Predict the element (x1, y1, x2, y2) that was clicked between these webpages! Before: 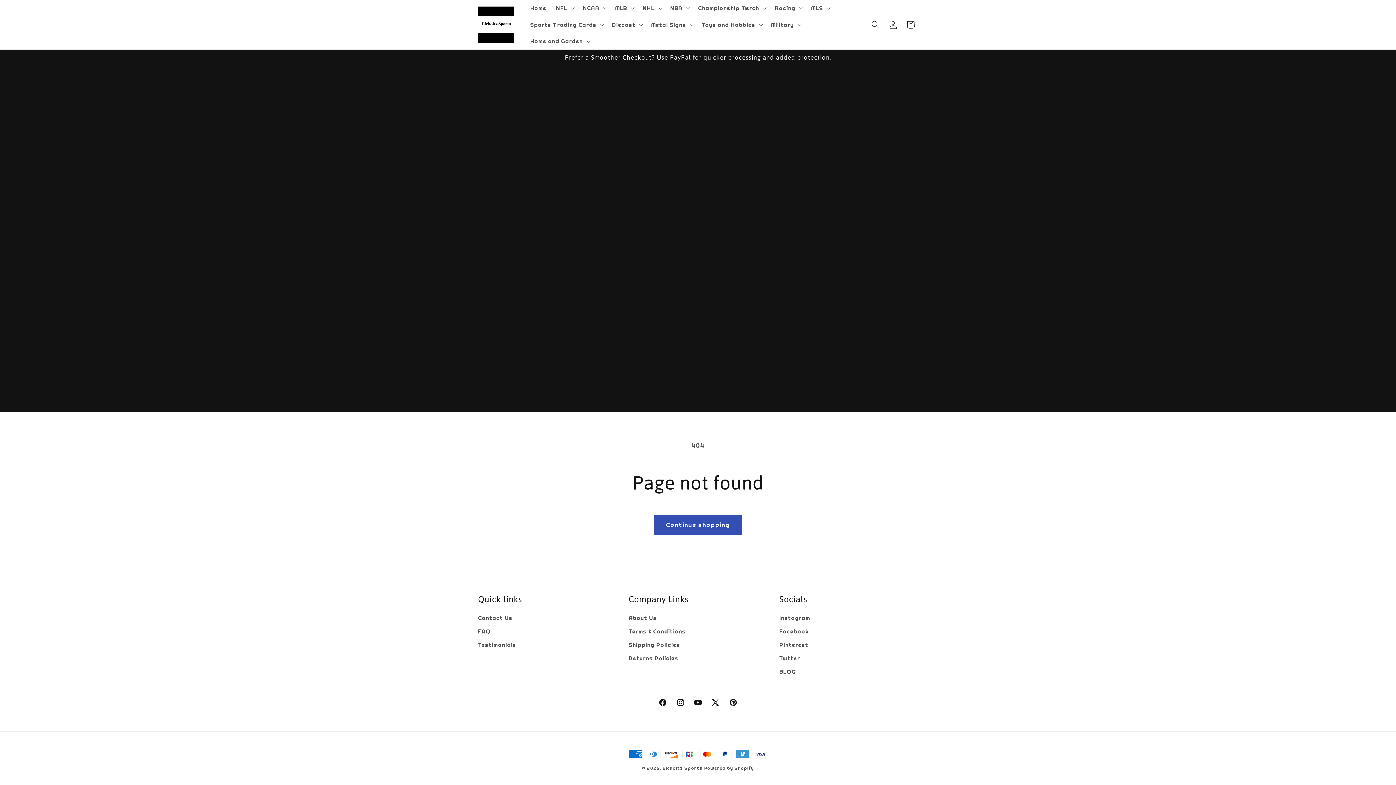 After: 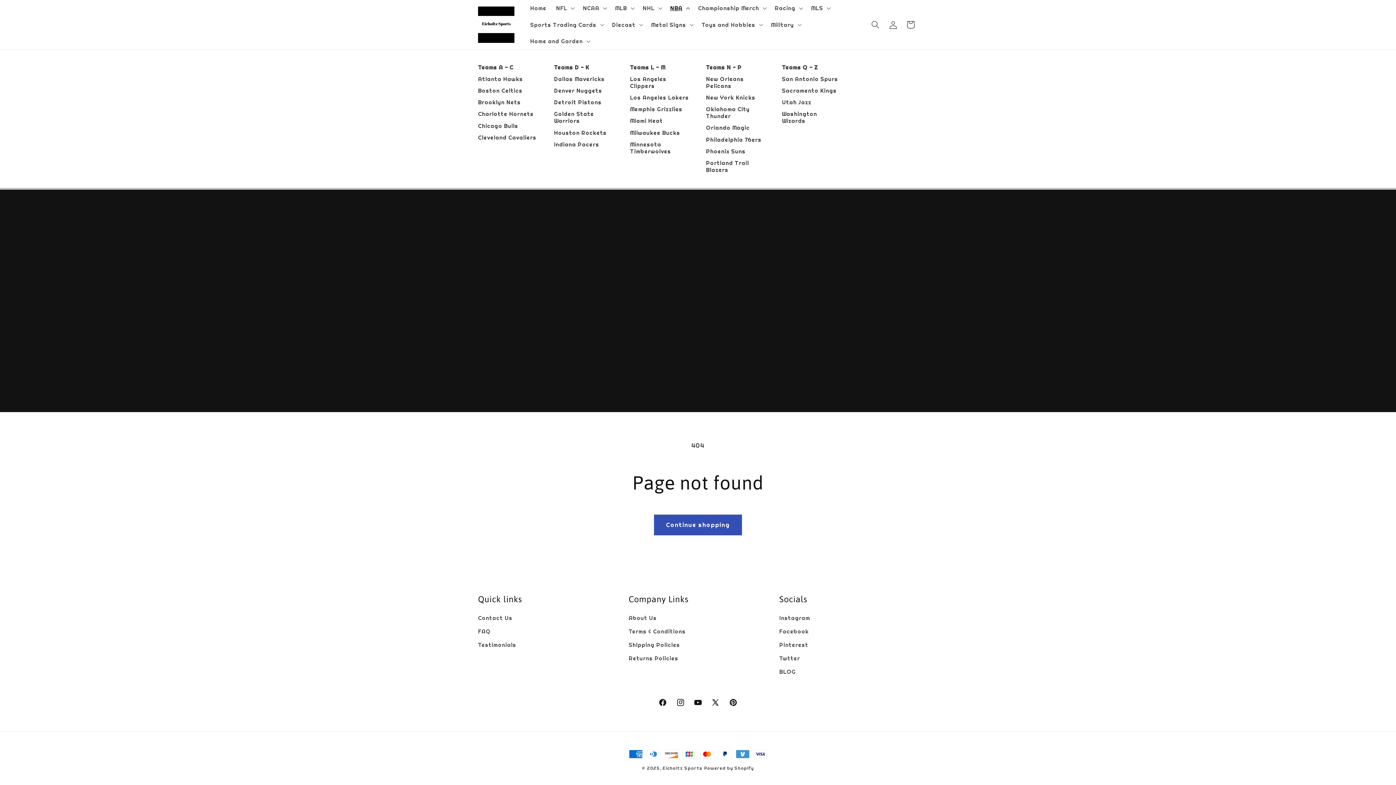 Action: bbox: (665, 0, 693, 16) label: NBA